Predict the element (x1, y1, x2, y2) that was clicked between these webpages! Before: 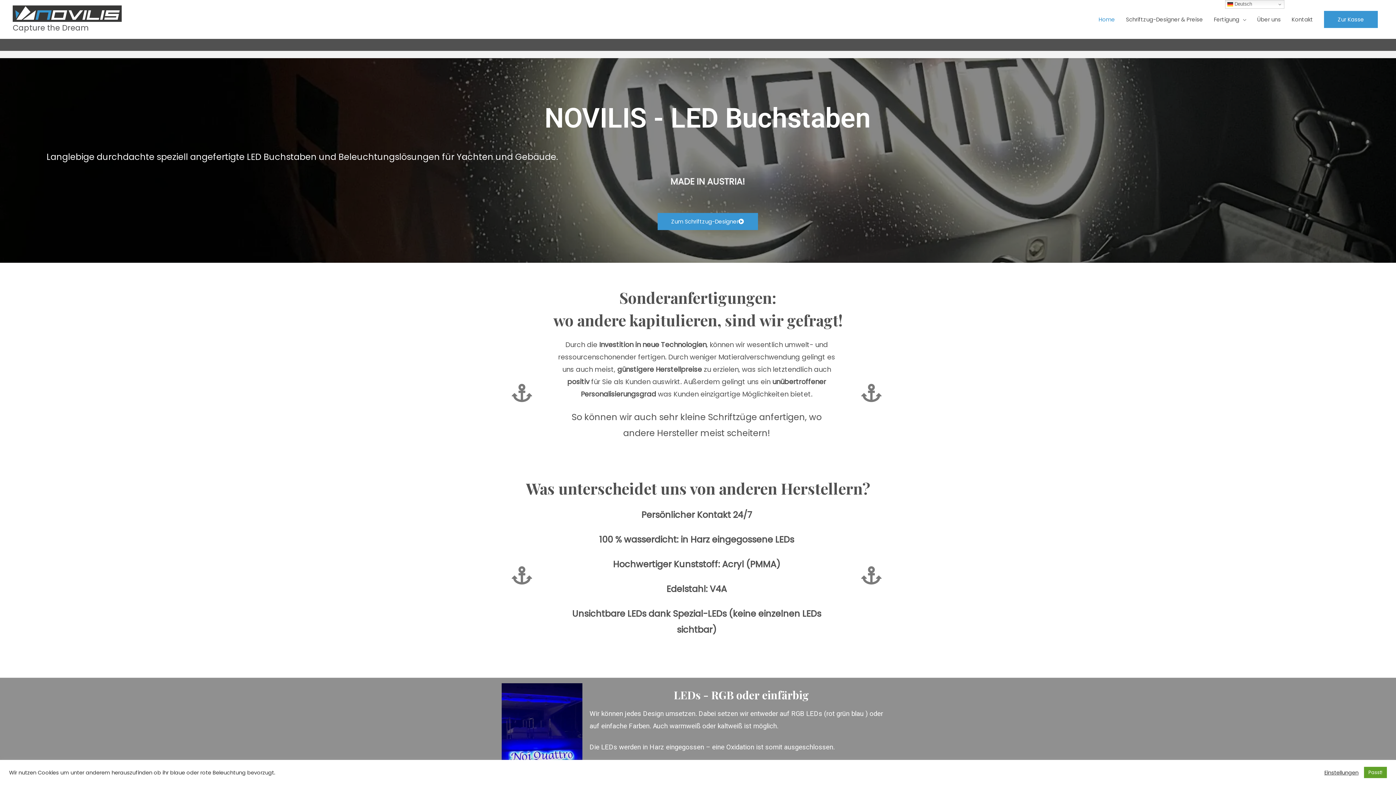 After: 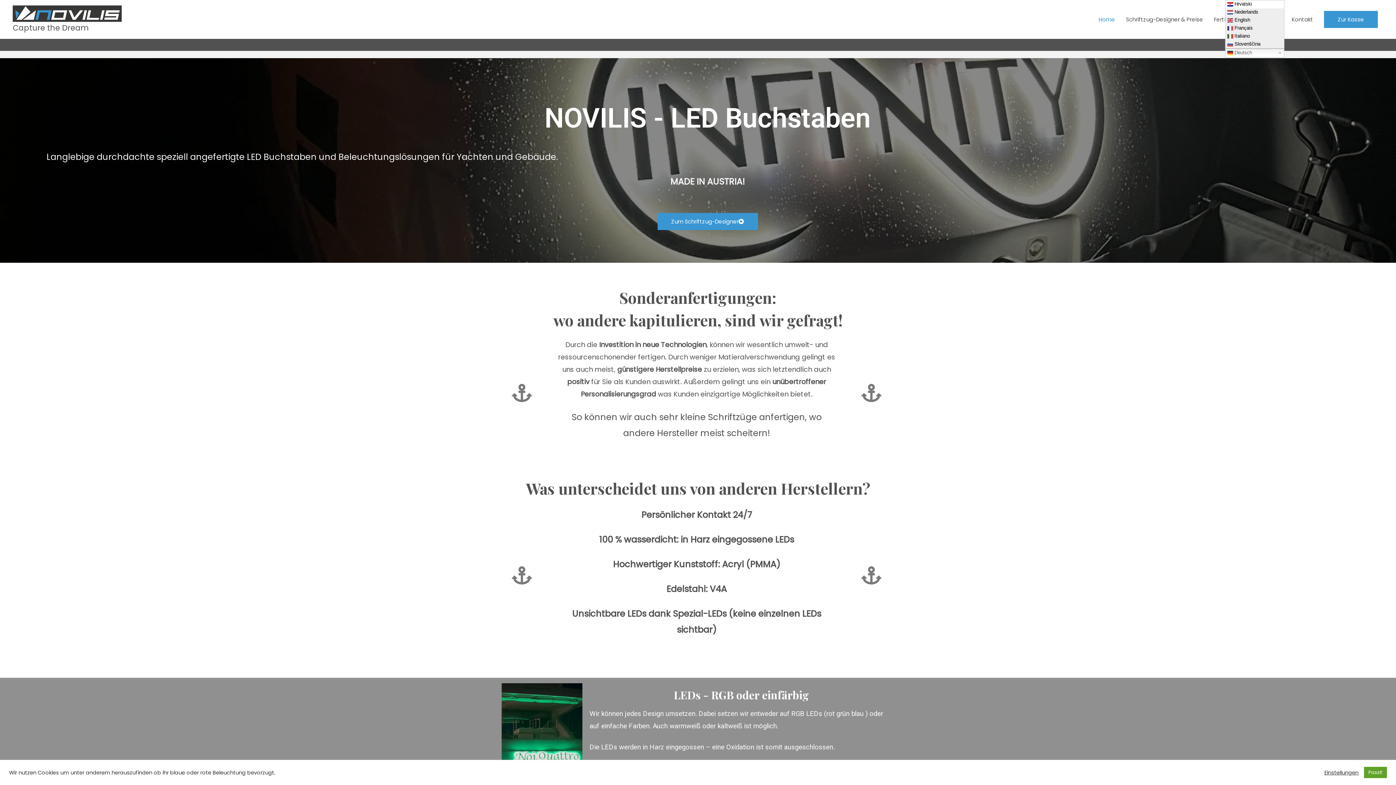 Action: label:  Deutsch bbox: (1225, 0, 1284, 8)